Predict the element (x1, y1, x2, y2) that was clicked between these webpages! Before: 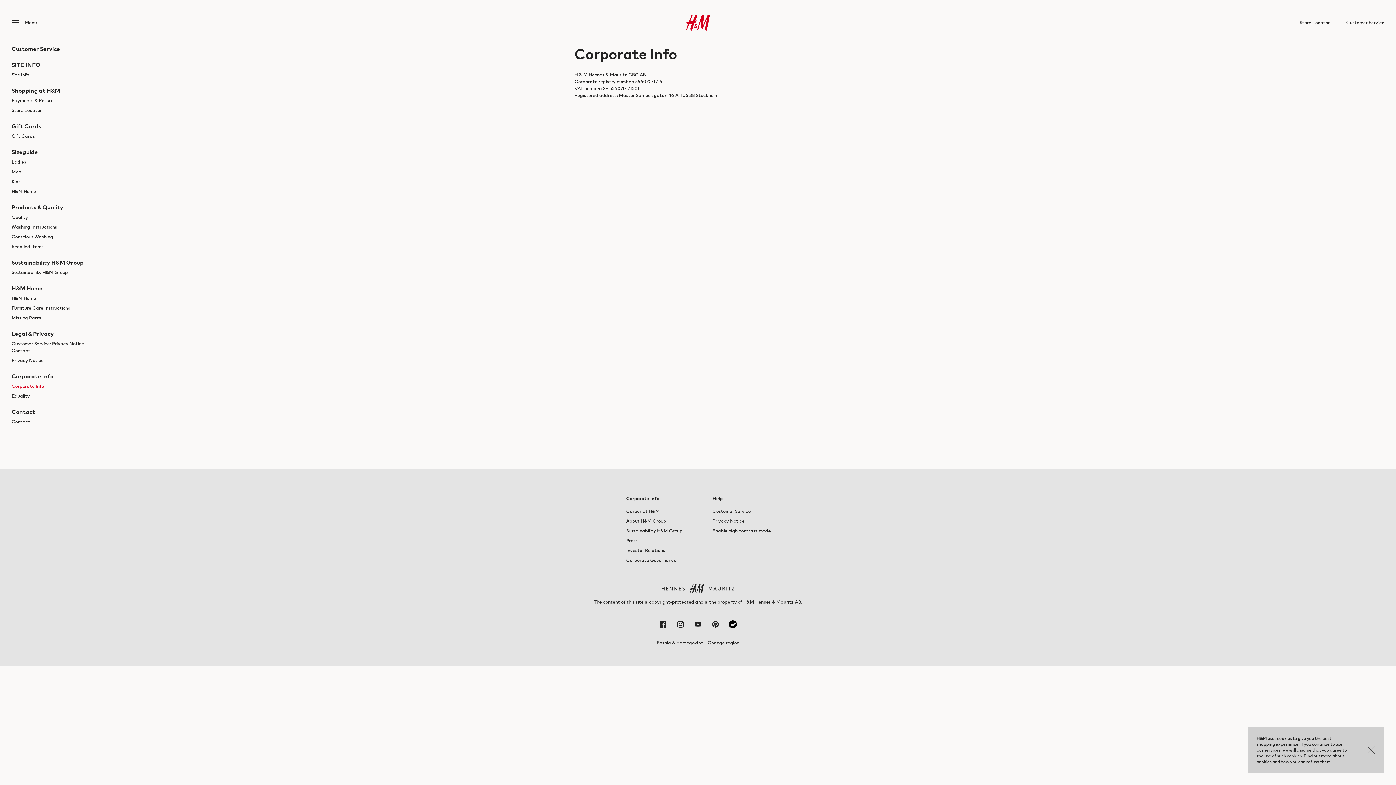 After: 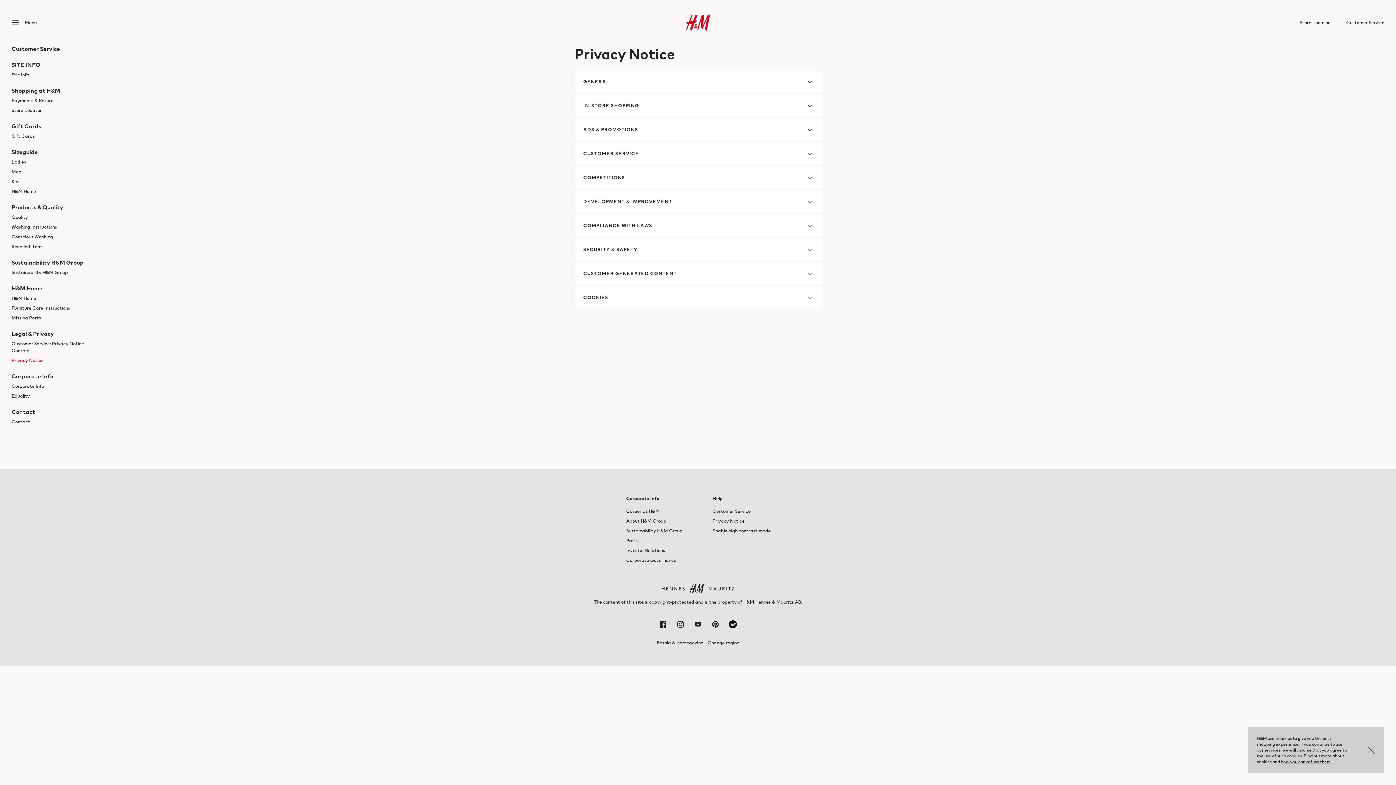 Action: label: Privacy Notice bbox: (11, 357, 43, 364)